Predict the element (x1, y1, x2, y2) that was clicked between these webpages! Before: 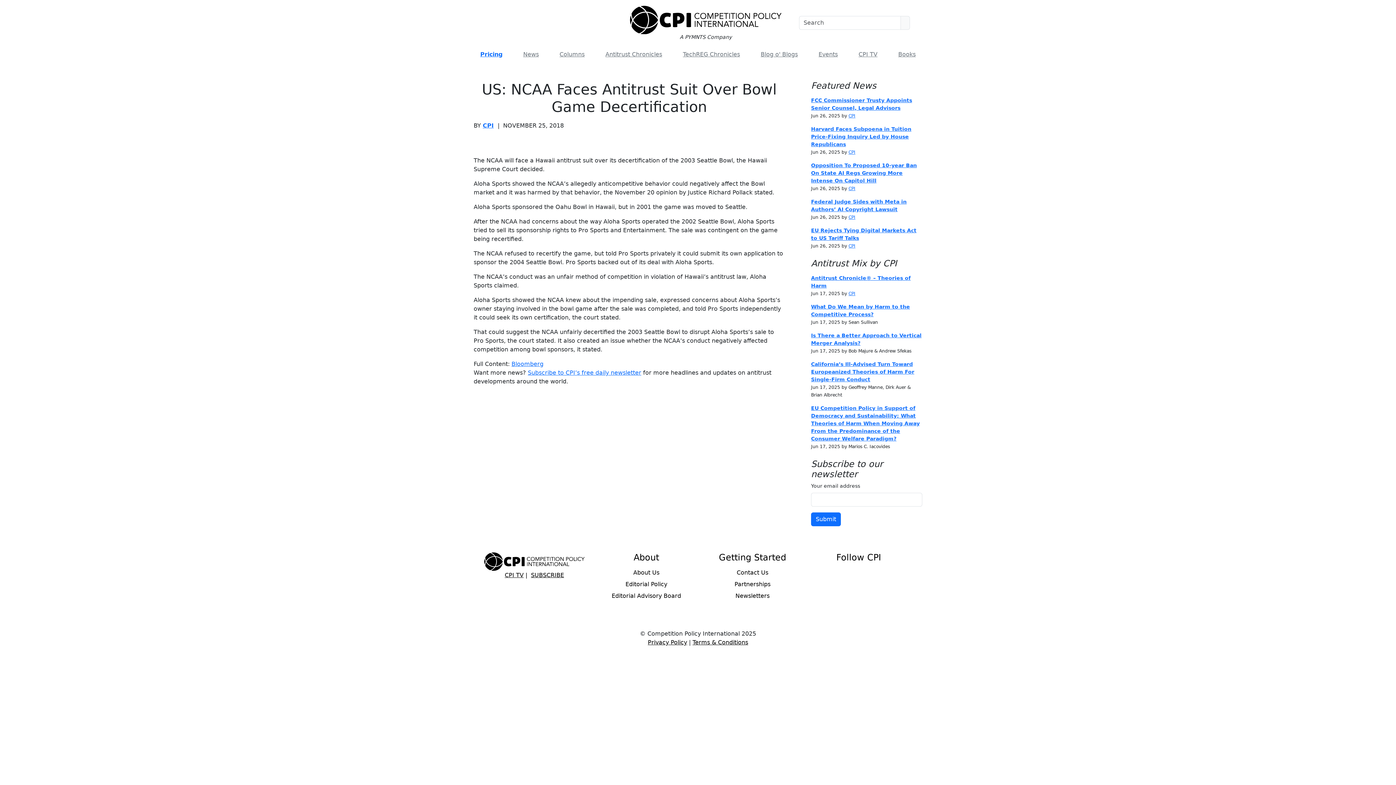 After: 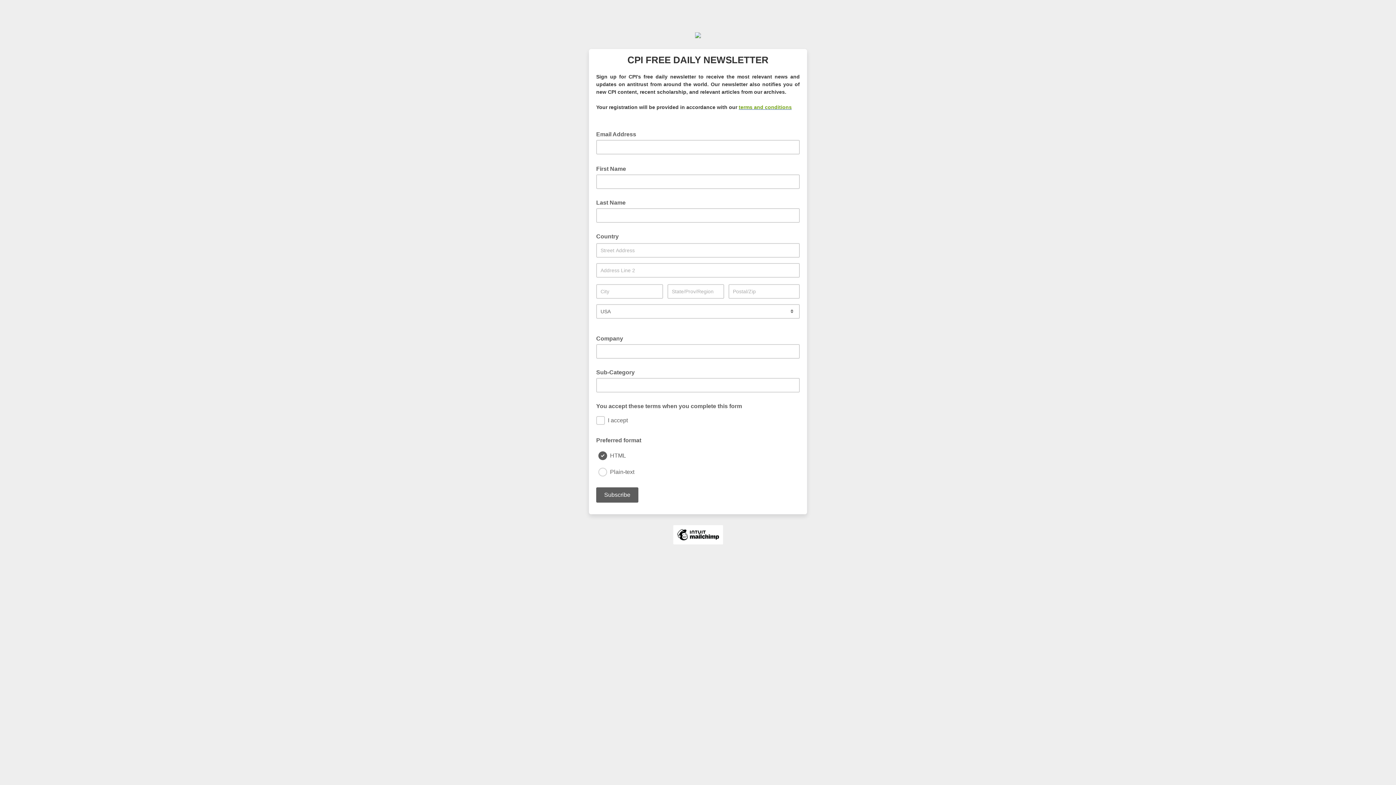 Action: bbox: (638, 369, 641, 376) label: r